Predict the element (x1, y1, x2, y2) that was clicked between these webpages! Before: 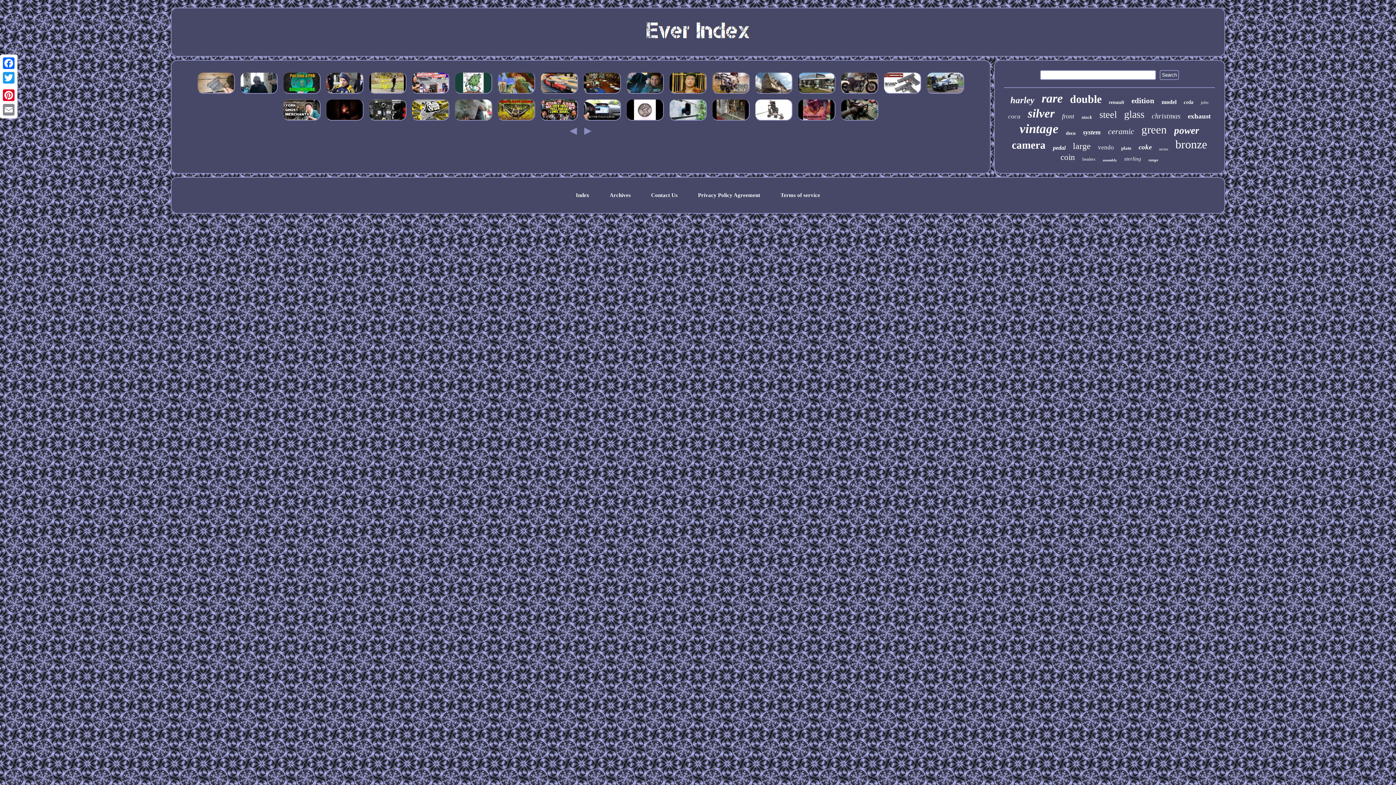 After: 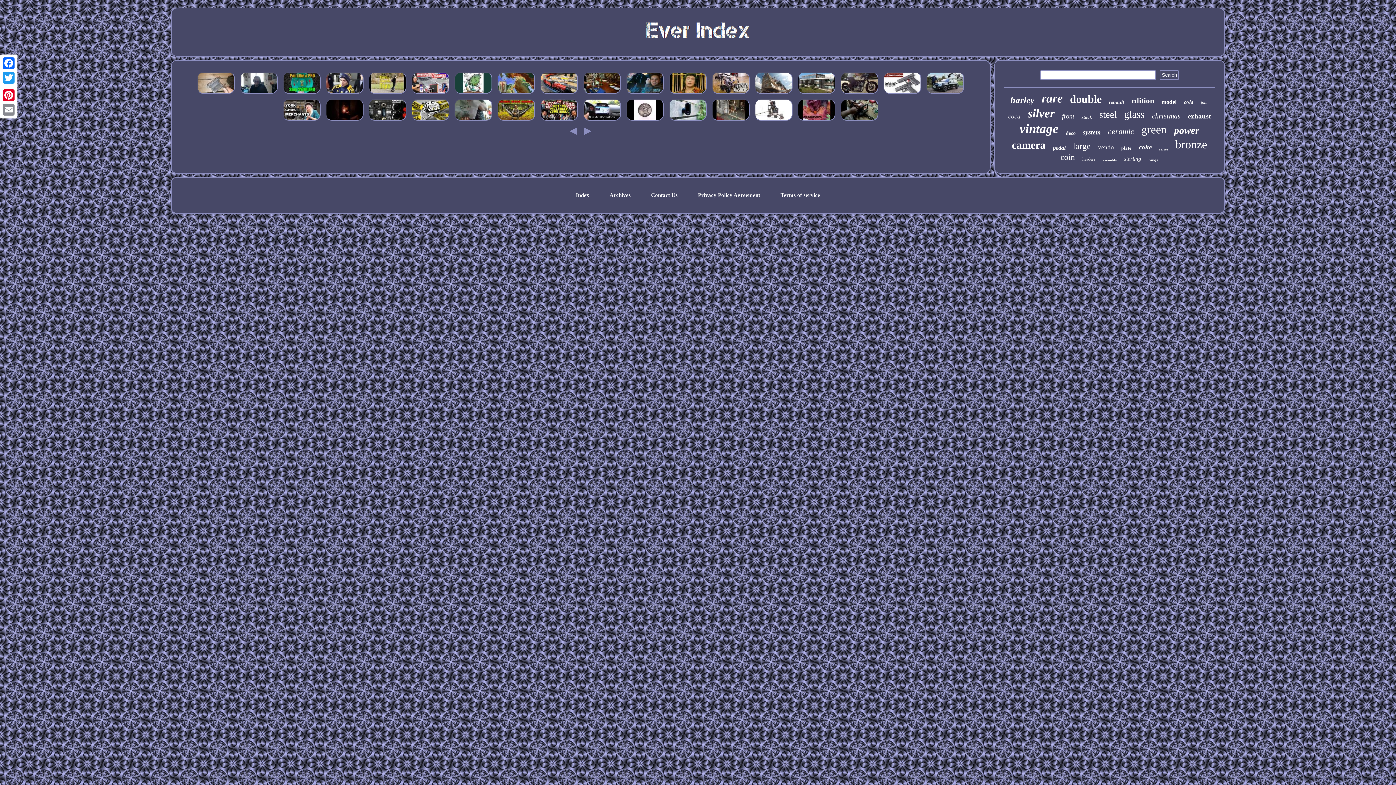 Action: bbox: (1, 85, 16, 88)